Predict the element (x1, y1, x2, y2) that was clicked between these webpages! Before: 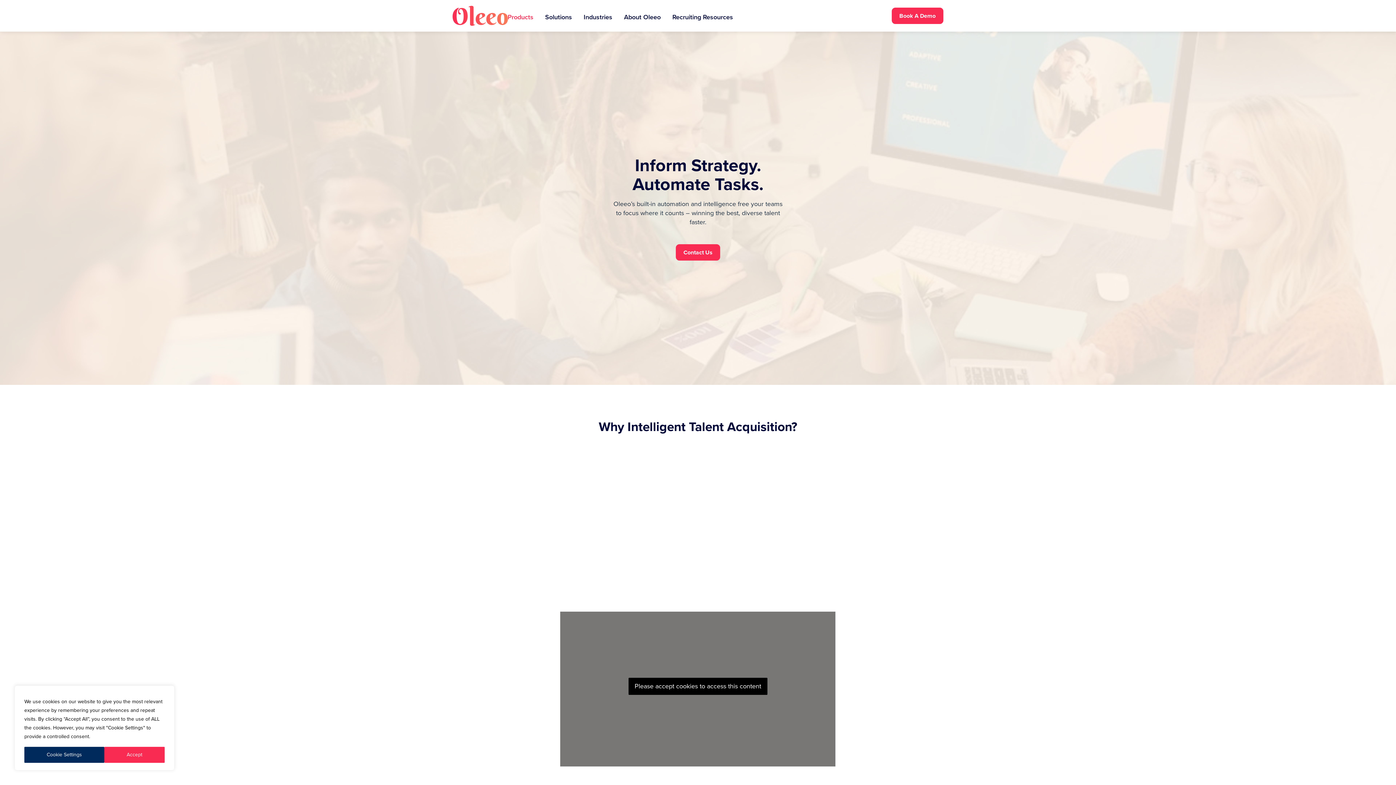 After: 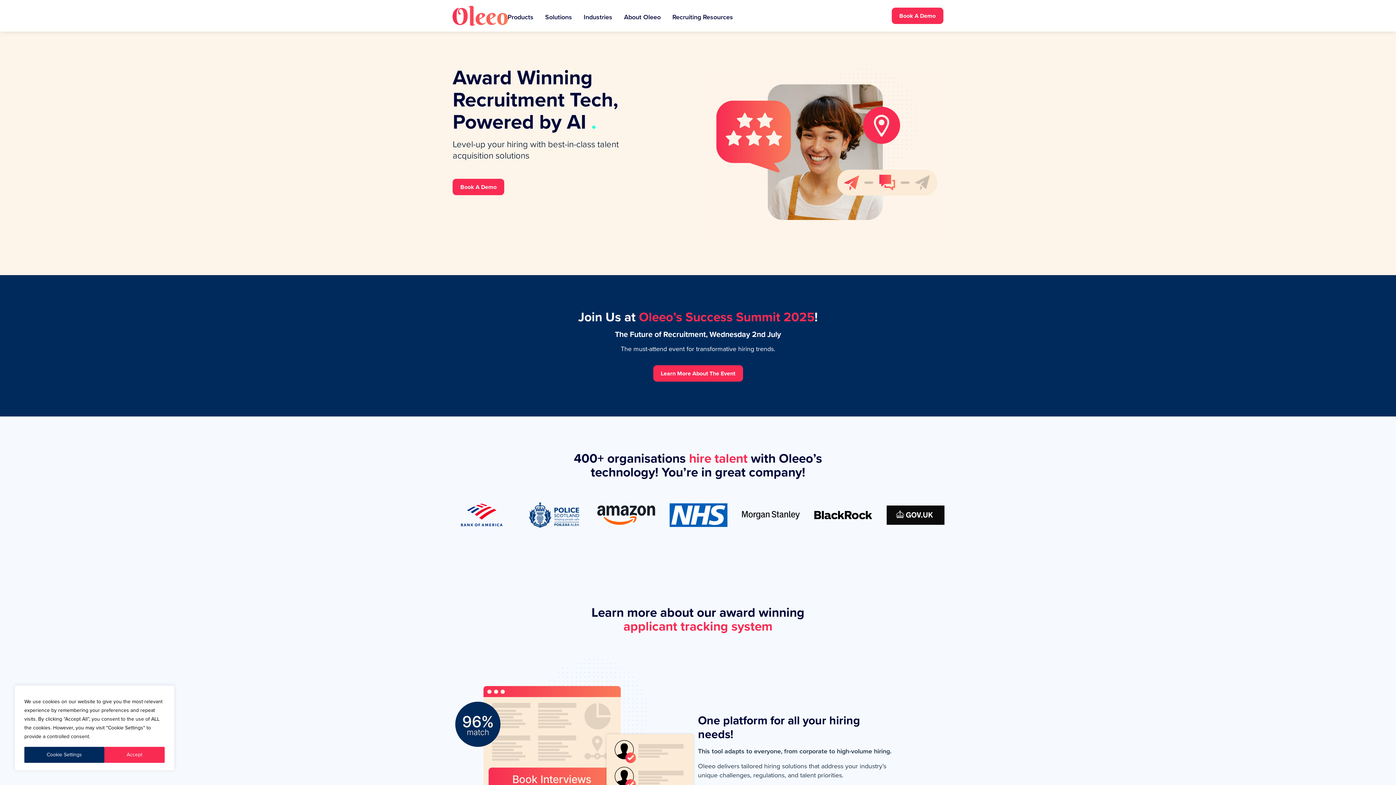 Action: bbox: (452, 5, 507, 25) label: homepage